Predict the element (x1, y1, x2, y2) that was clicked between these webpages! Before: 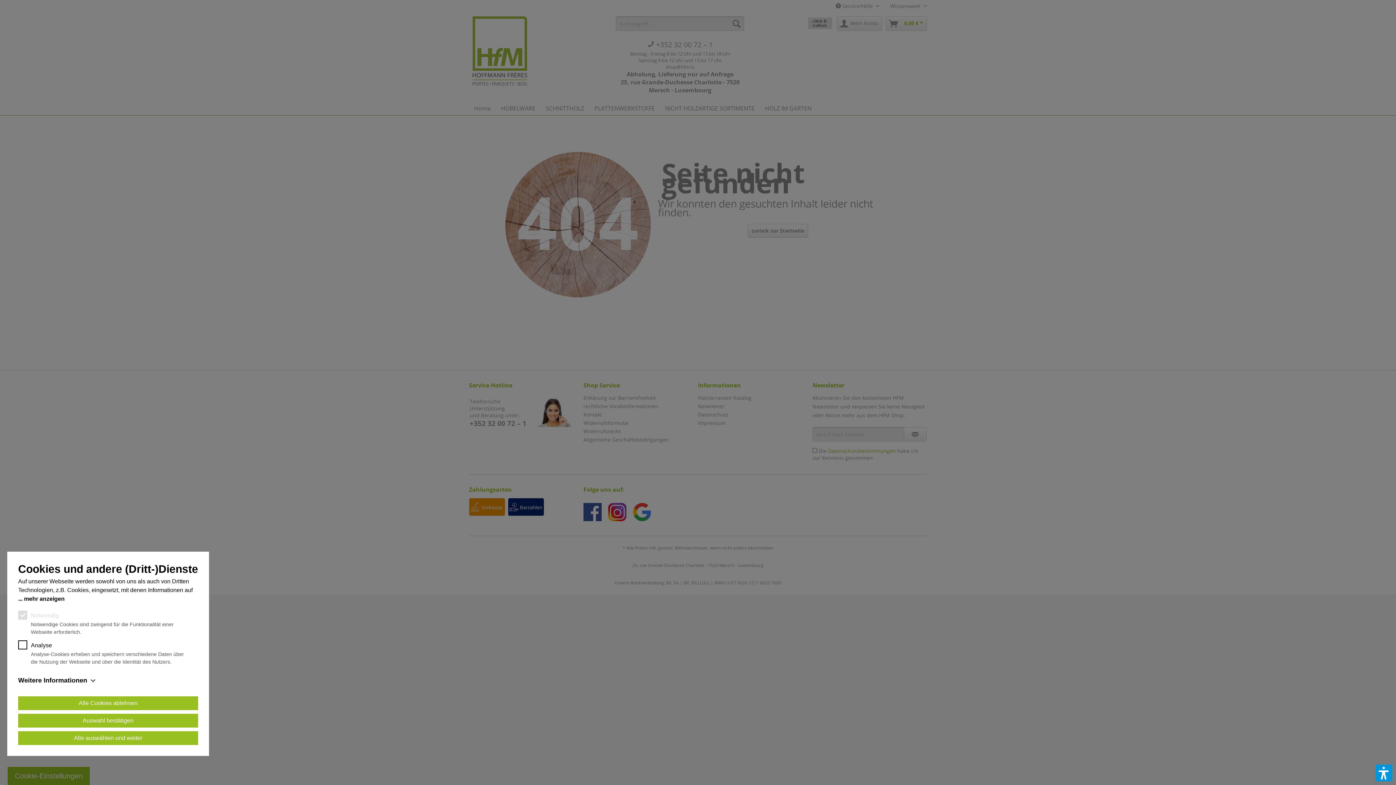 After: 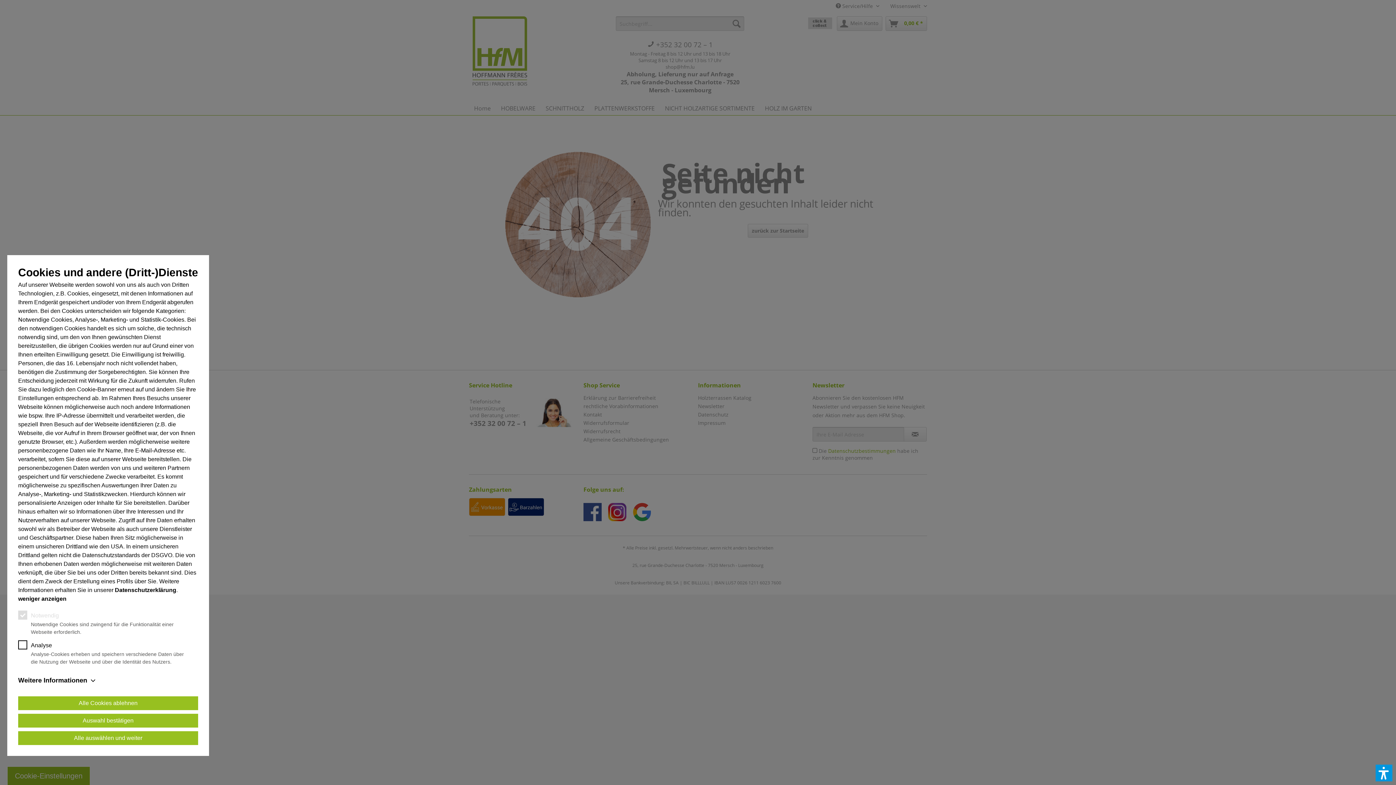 Action: bbox: (18, 594, 64, 603) label: mehr anzeigen